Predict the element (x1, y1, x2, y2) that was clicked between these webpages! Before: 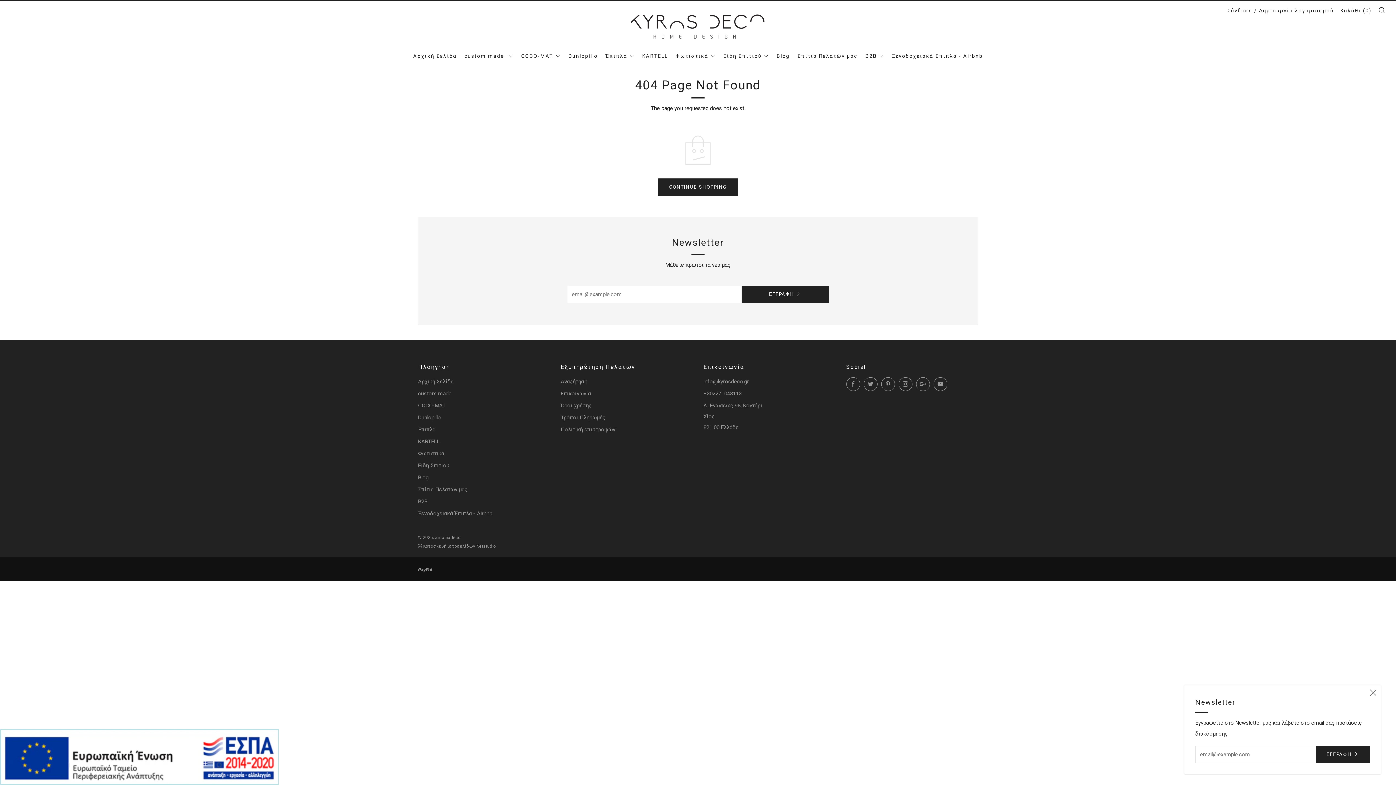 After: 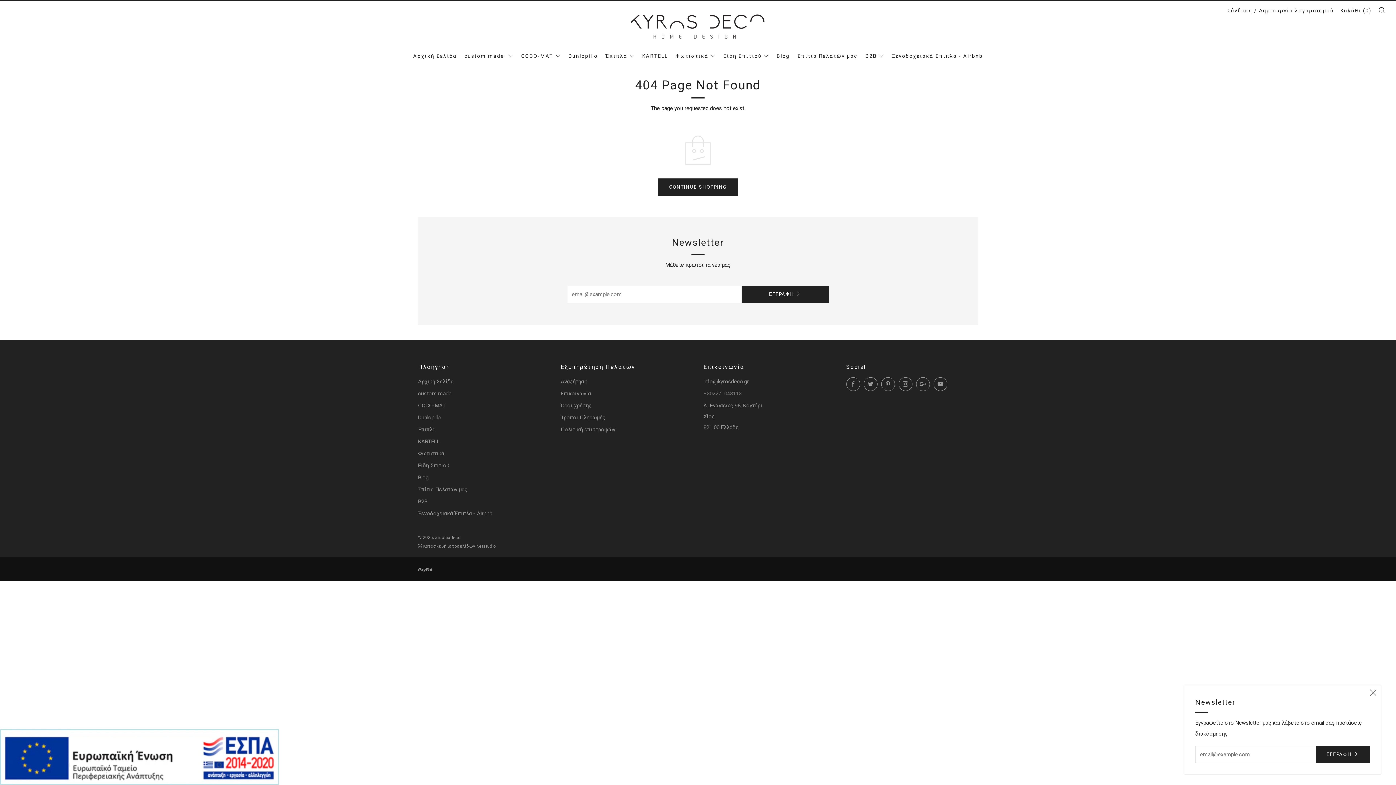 Action: bbox: (703, 390, 741, 397) label: +302271043113